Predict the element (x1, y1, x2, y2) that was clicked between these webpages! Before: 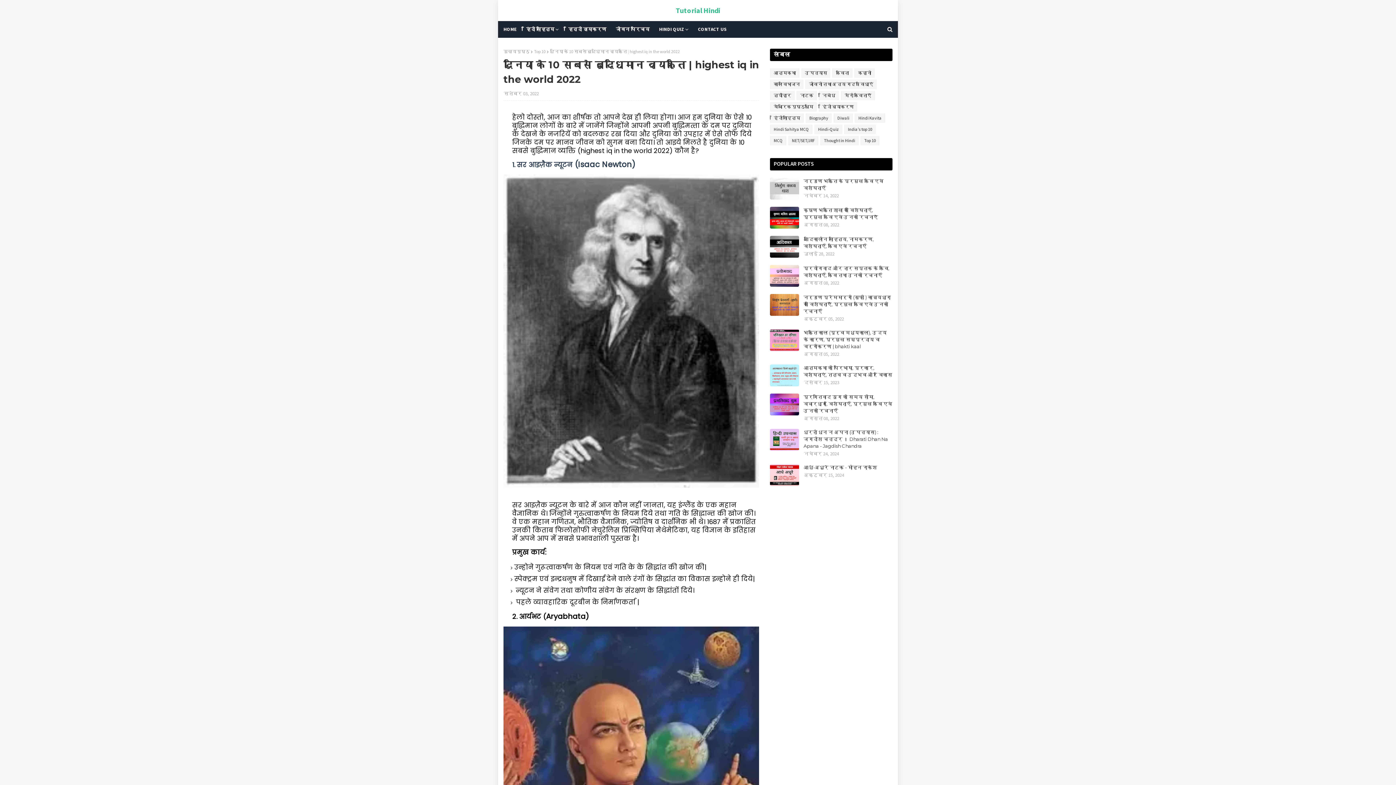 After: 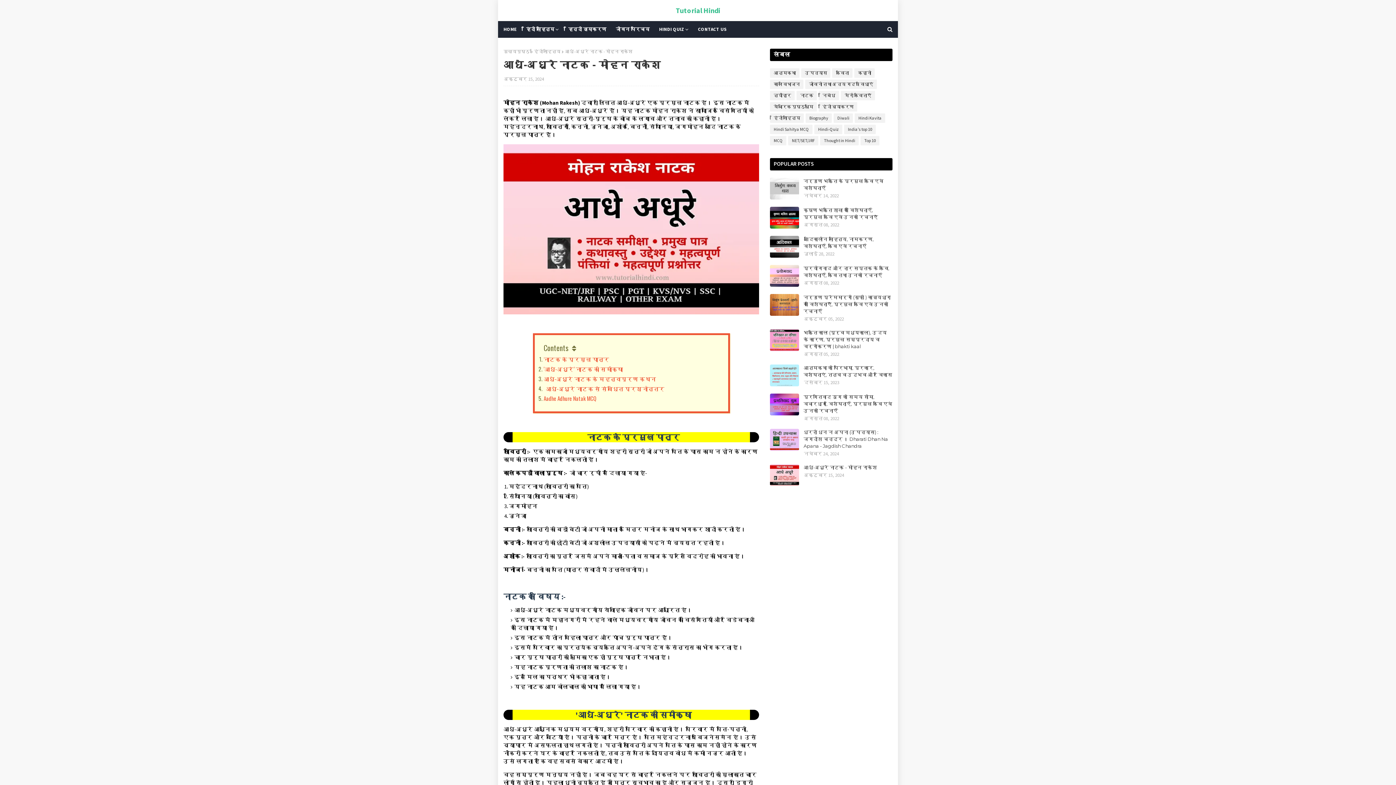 Action: bbox: (770, 464, 799, 486)